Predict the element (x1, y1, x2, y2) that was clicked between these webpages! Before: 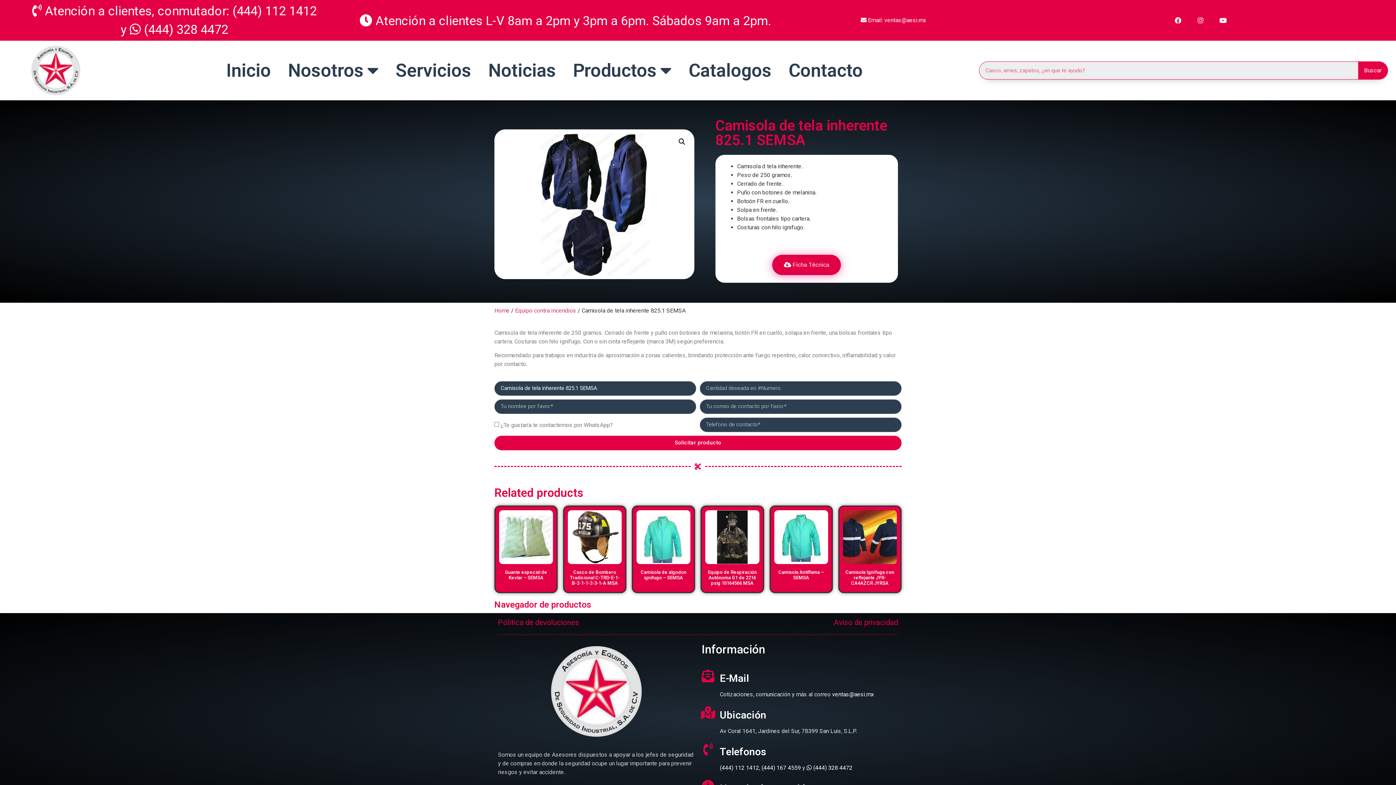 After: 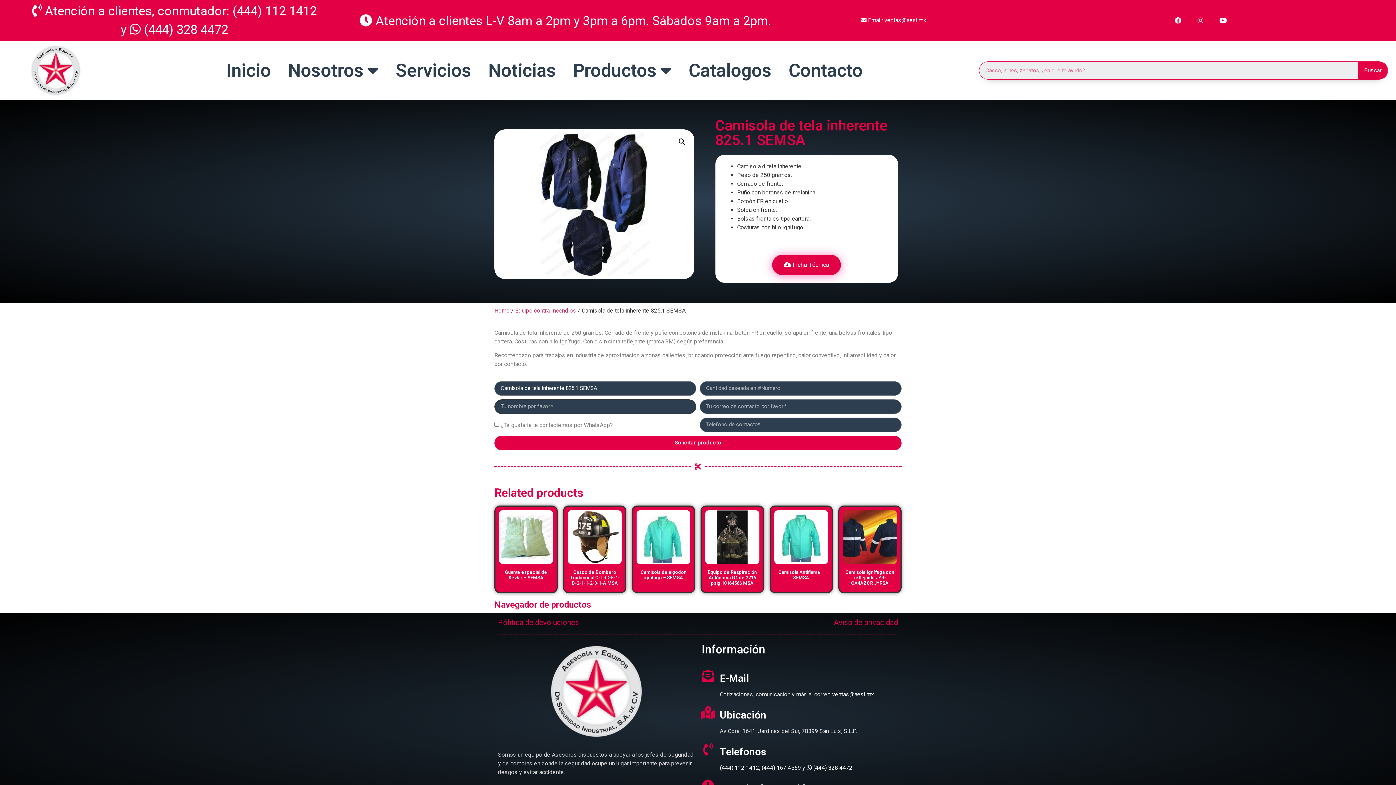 Action: bbox: (494, 435, 901, 450) label: Solicitar producto